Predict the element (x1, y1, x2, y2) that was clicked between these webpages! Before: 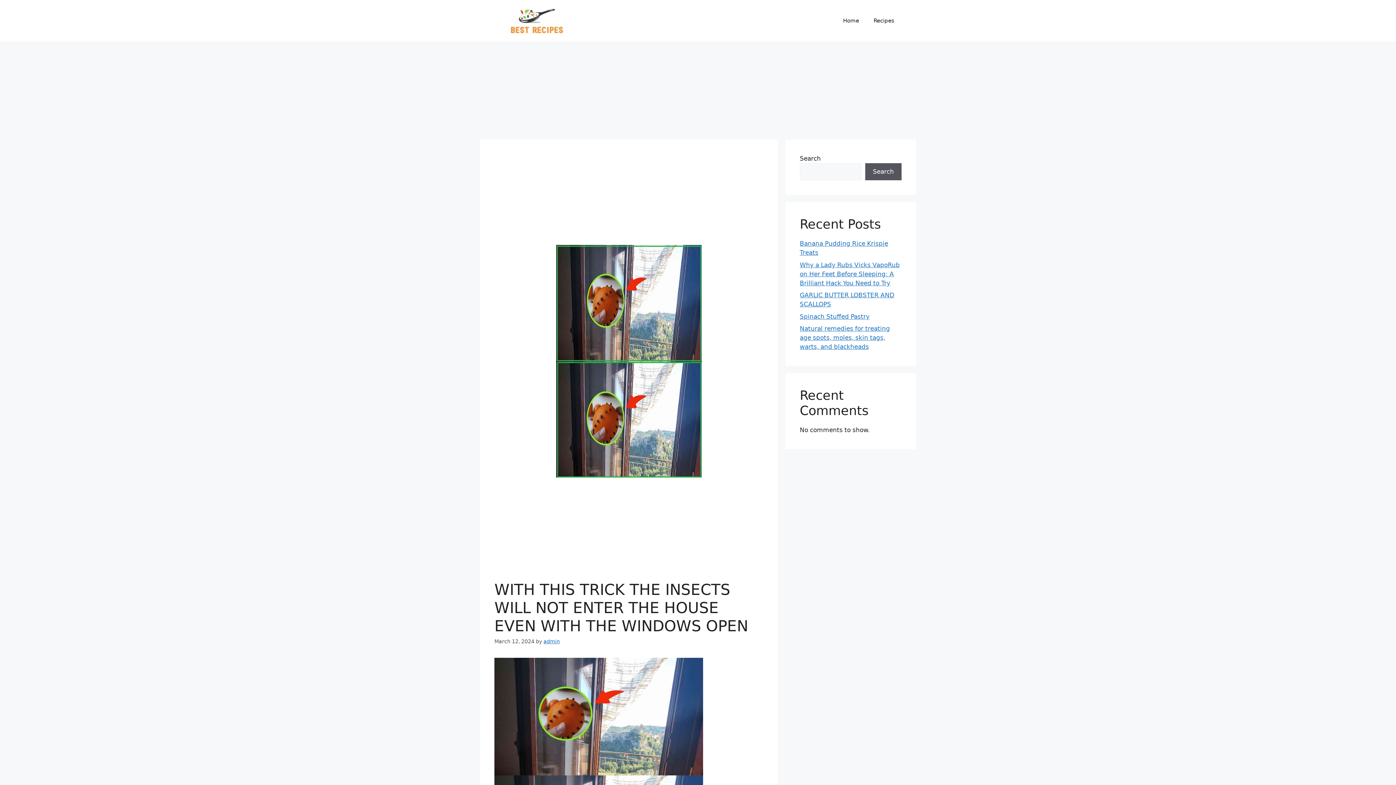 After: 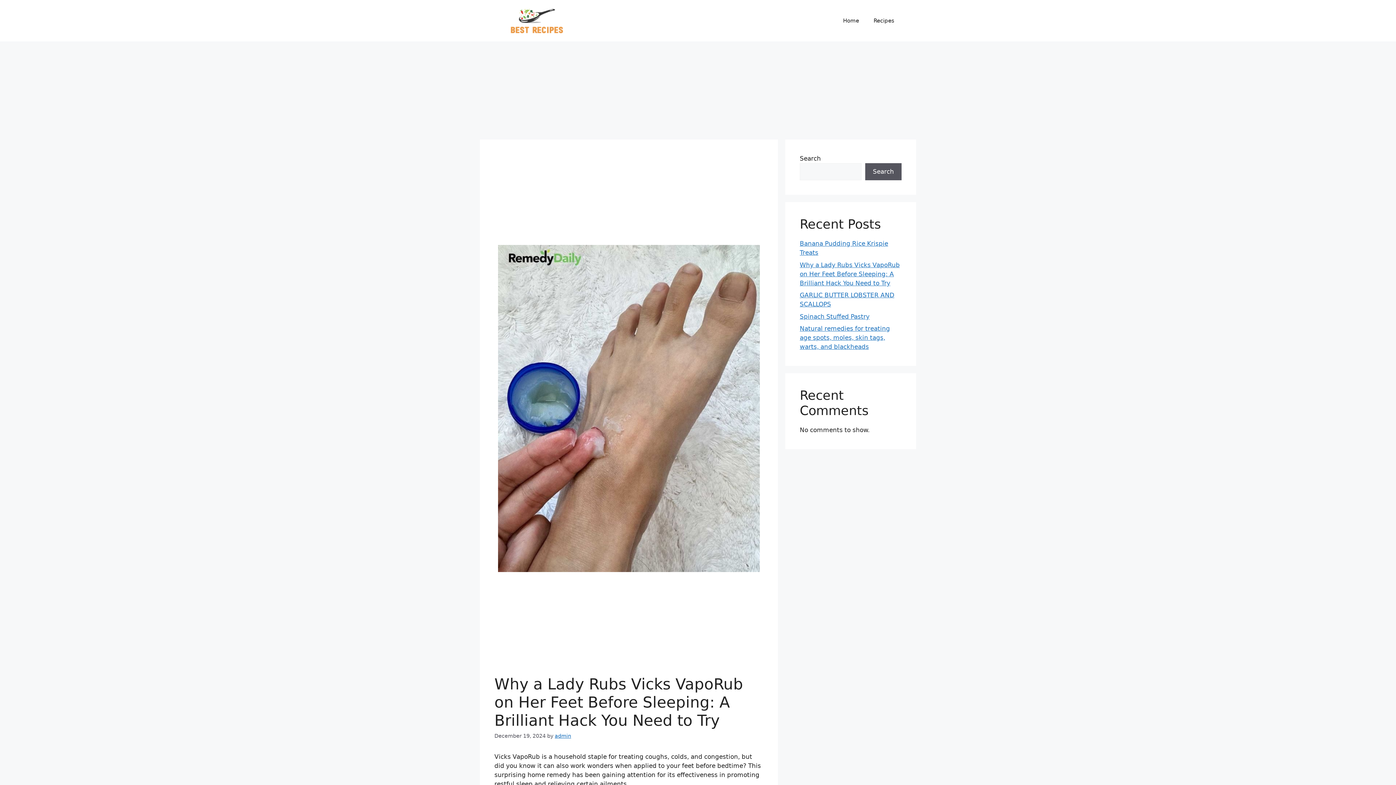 Action: label: Why a Lady Rubs Vicks VapoRub on Her Feet Before Sleeping: A Brilliant Hack You Need to Try bbox: (800, 261, 900, 286)